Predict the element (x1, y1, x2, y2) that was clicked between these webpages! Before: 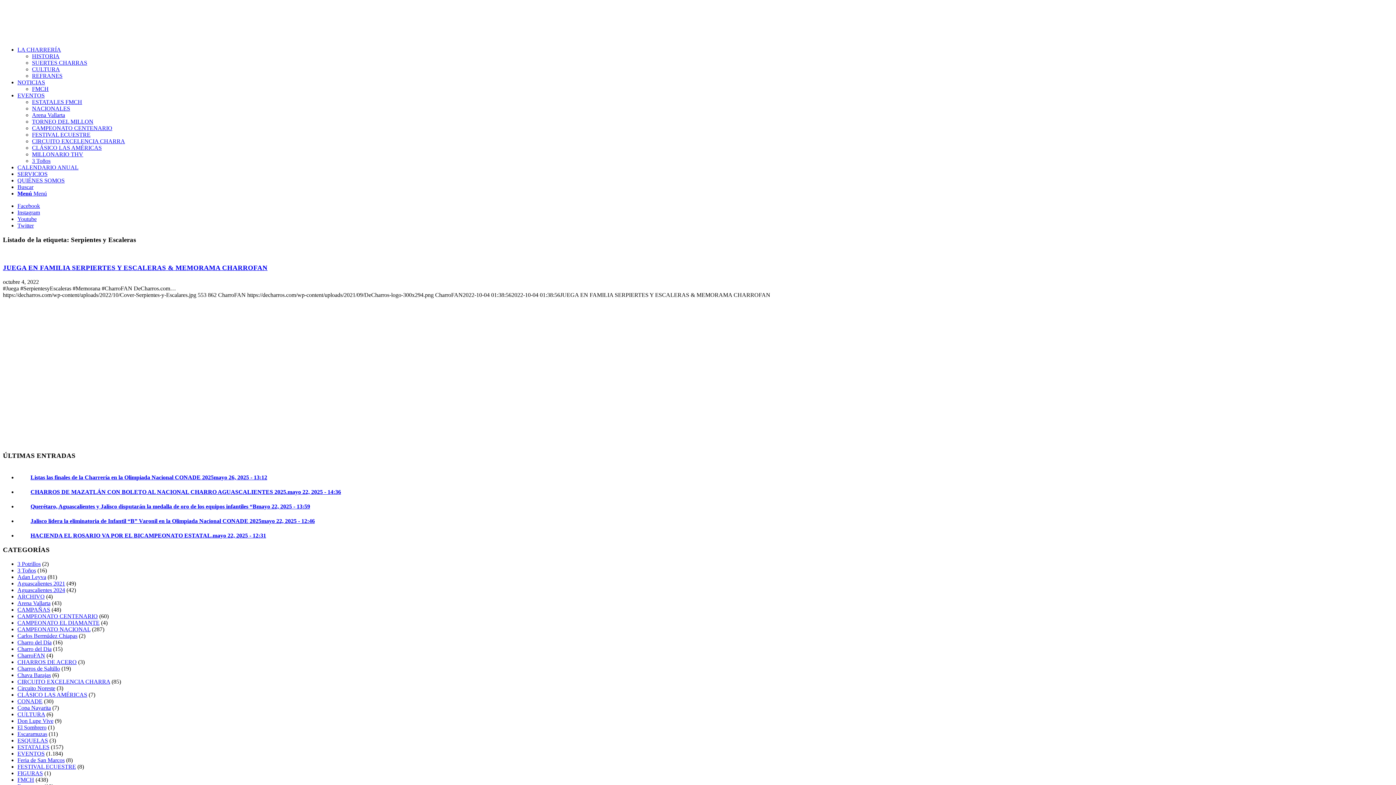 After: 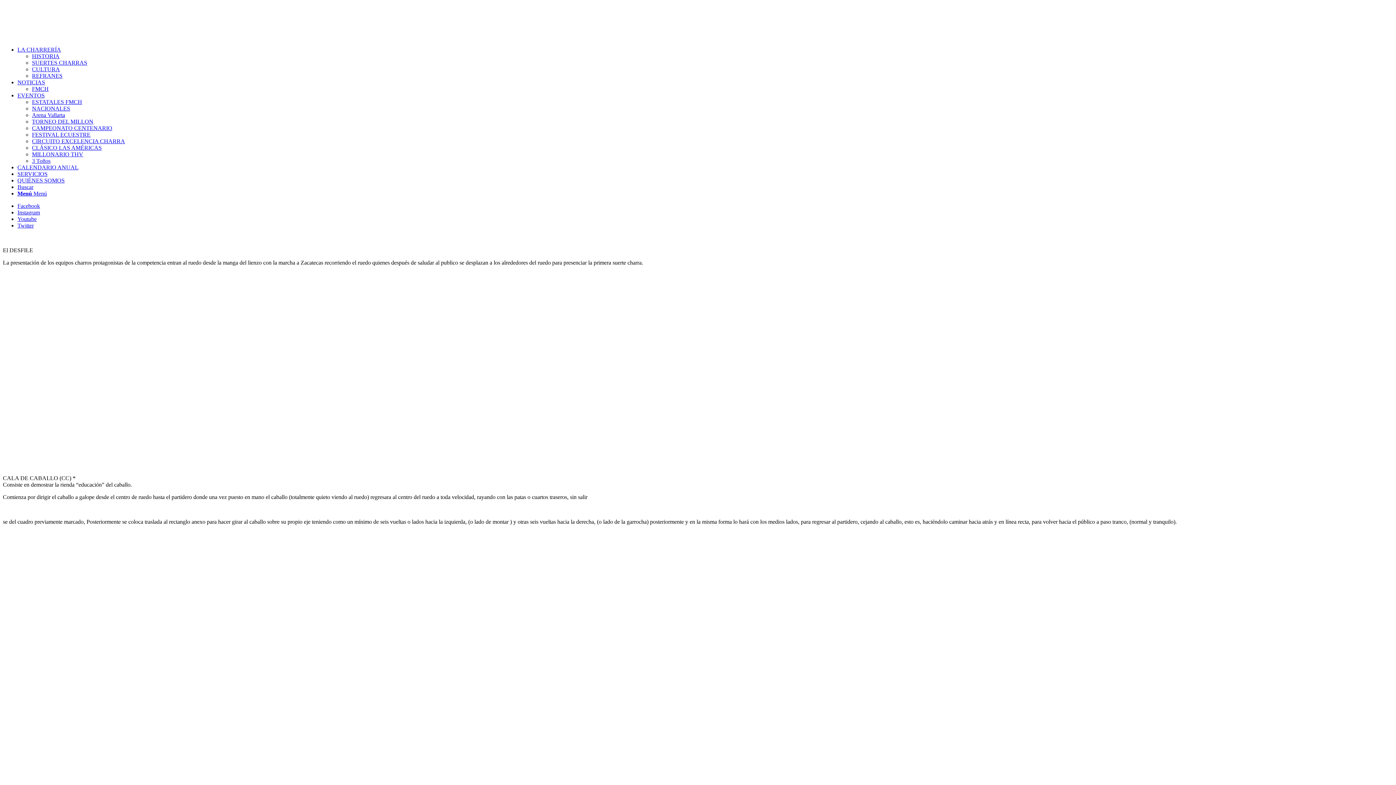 Action: bbox: (32, 59, 87, 65) label: SUERTES CHARRAS